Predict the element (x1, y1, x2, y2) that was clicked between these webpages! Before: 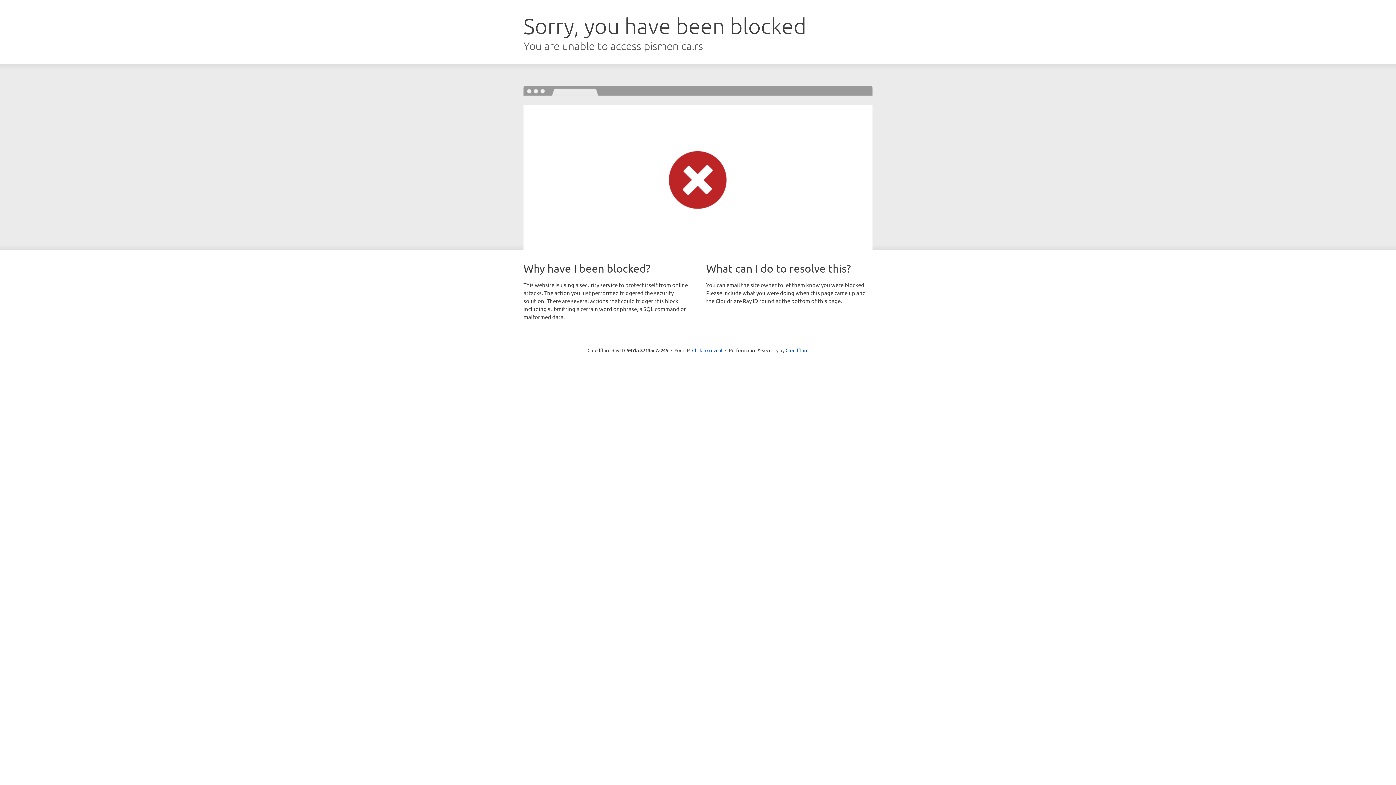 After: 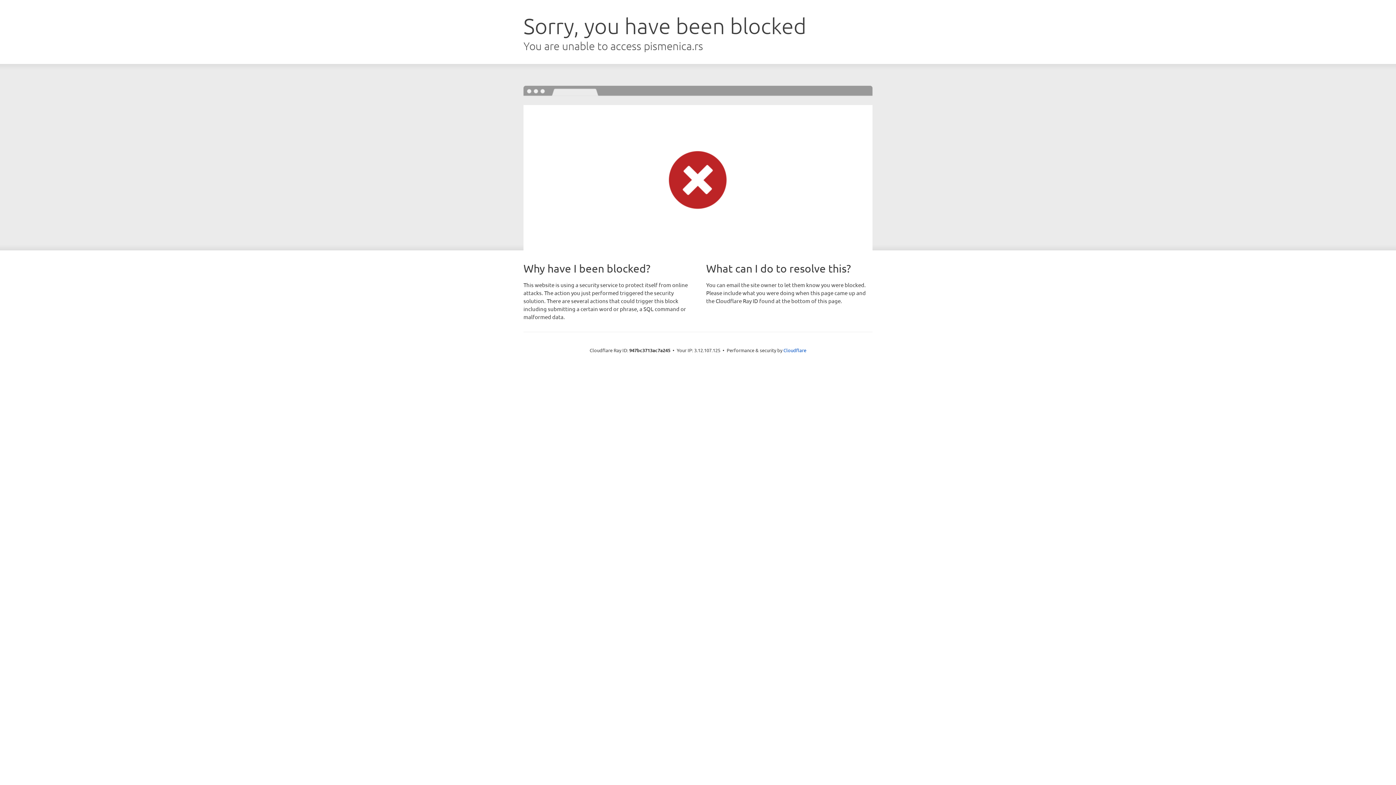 Action: bbox: (692, 346, 722, 353) label: Click to reveal